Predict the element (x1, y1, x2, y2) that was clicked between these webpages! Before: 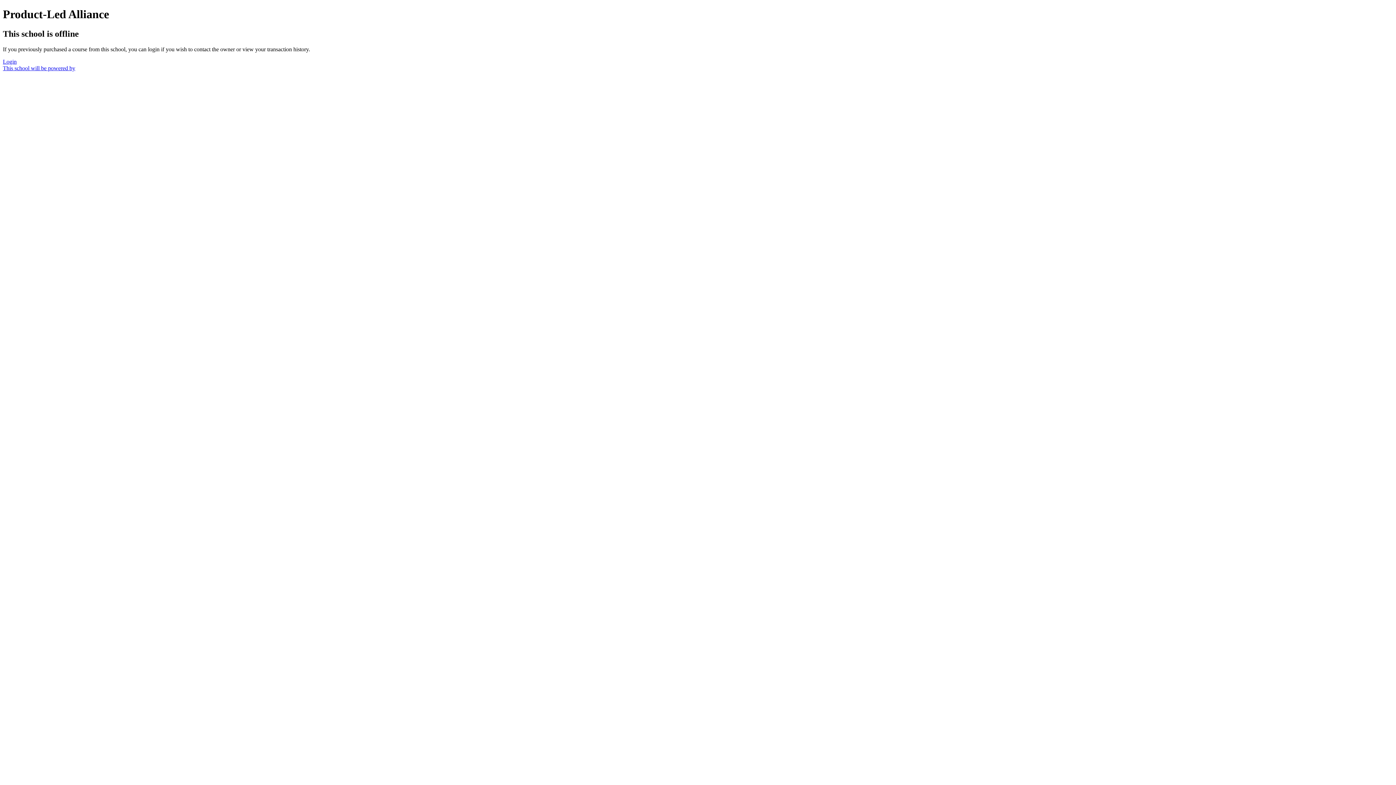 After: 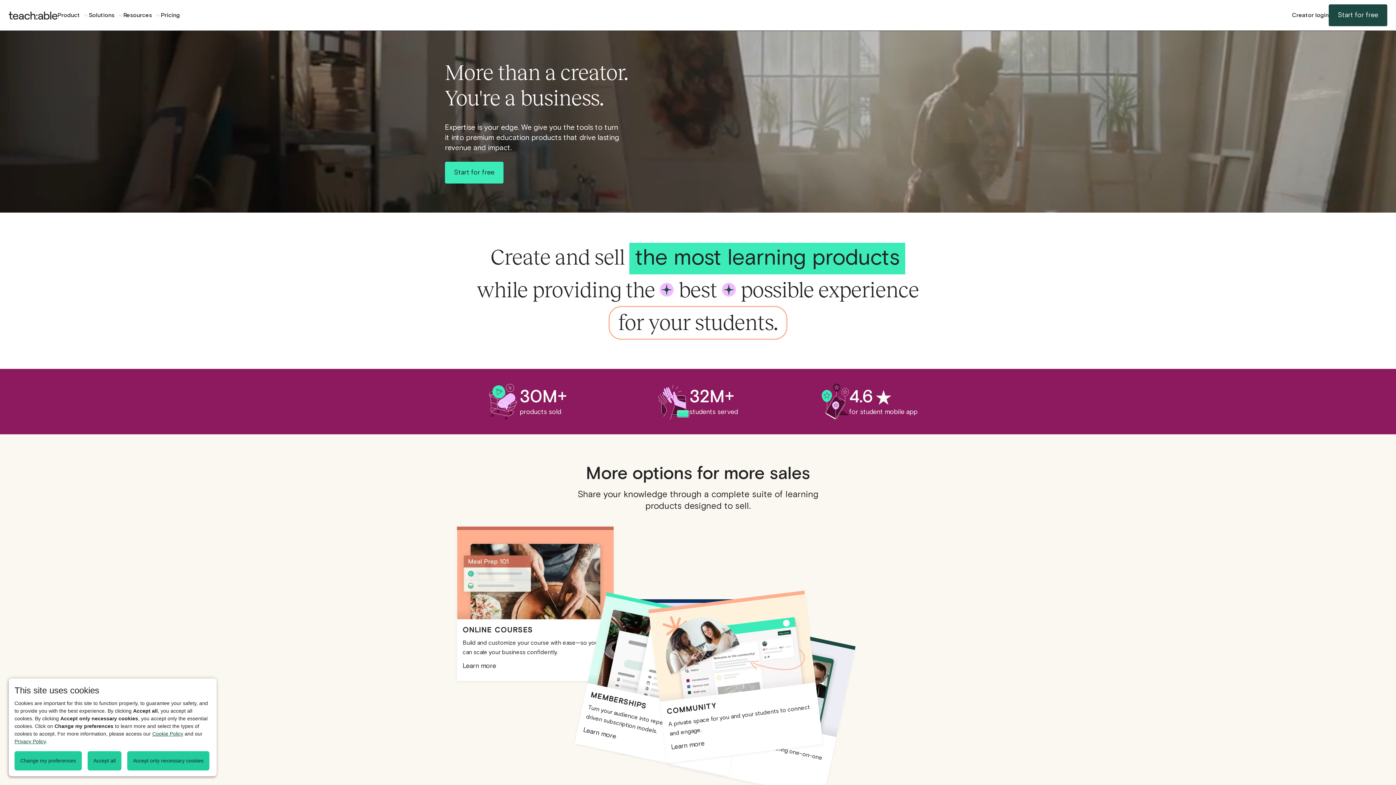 Action: bbox: (2, 65, 75, 71) label: This school will be powered by